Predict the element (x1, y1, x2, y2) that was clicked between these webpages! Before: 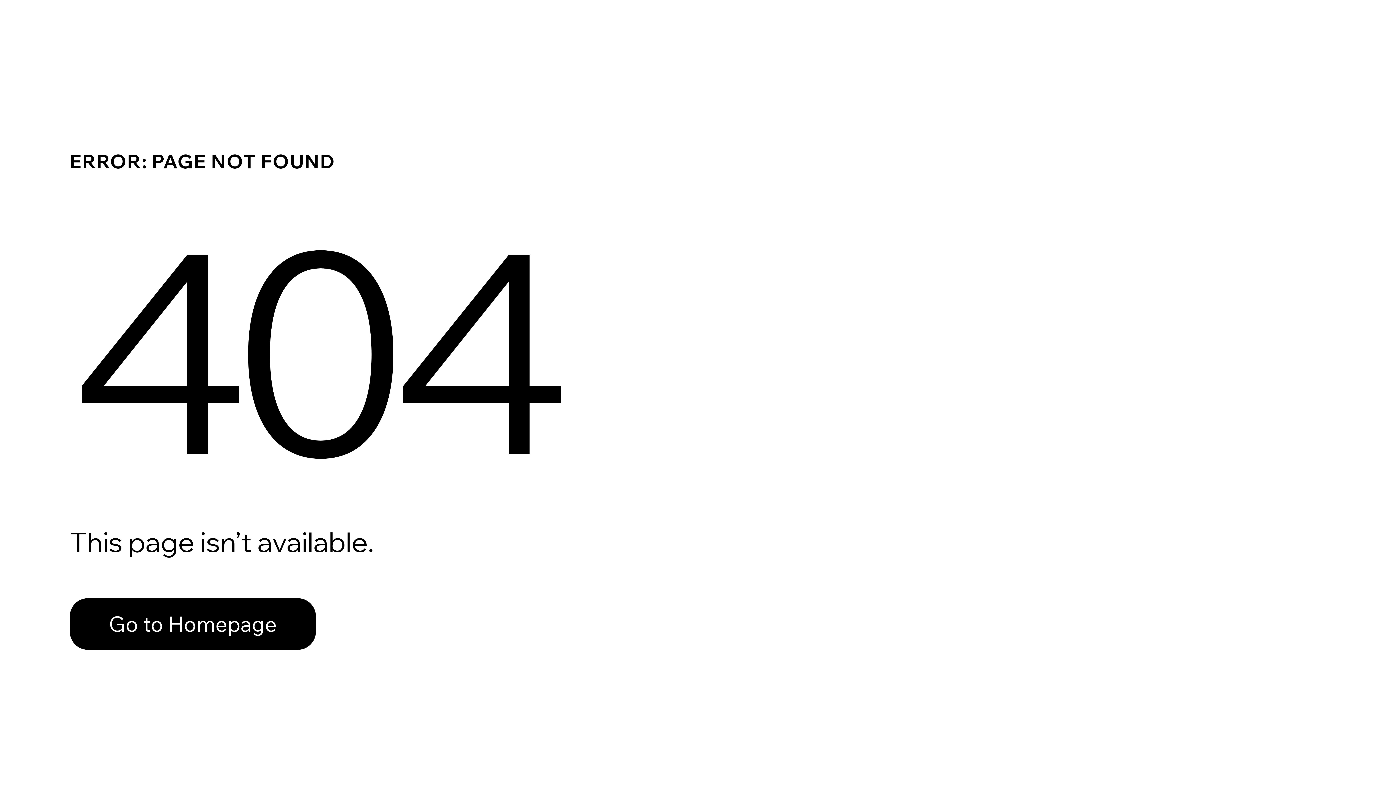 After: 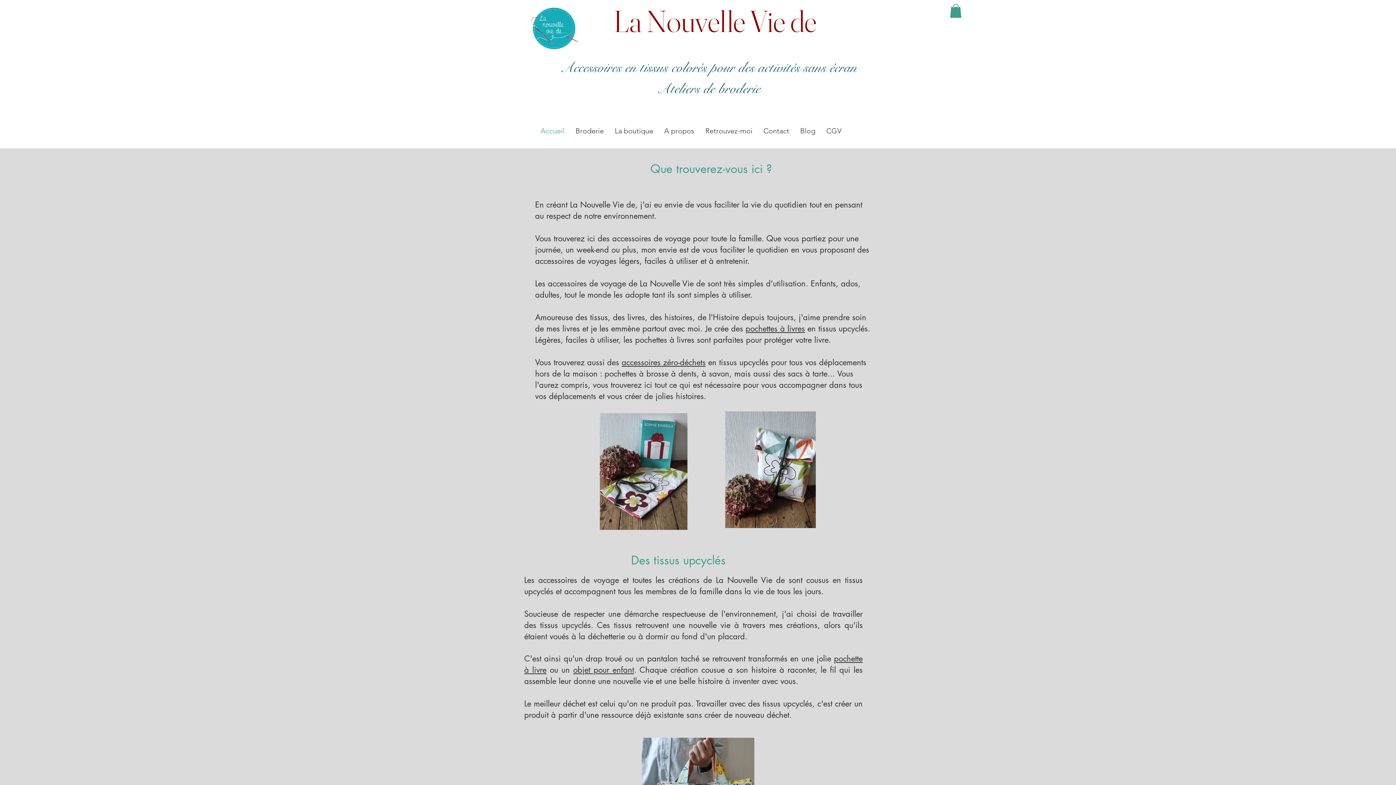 Action: label: Go to Homepage bbox: (69, 582, 768, 659)